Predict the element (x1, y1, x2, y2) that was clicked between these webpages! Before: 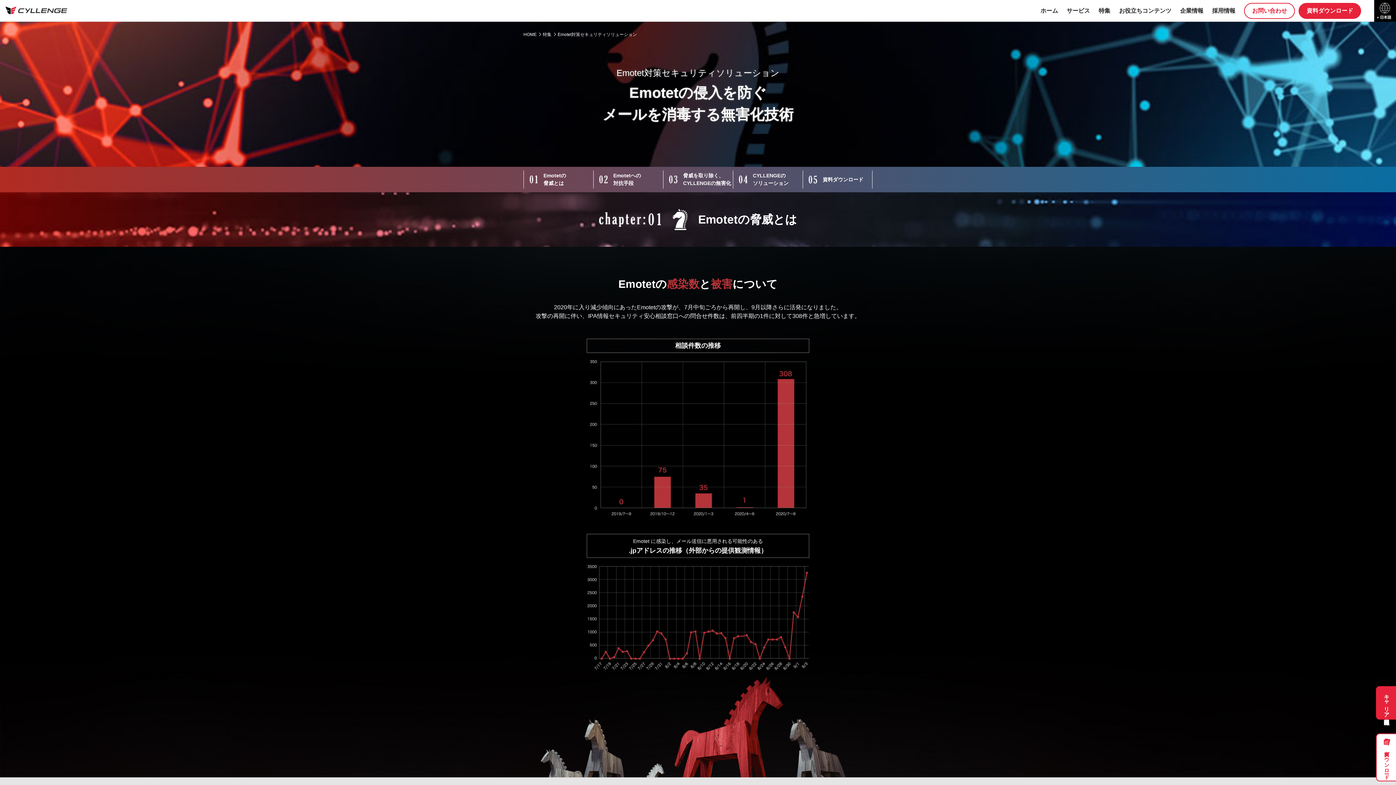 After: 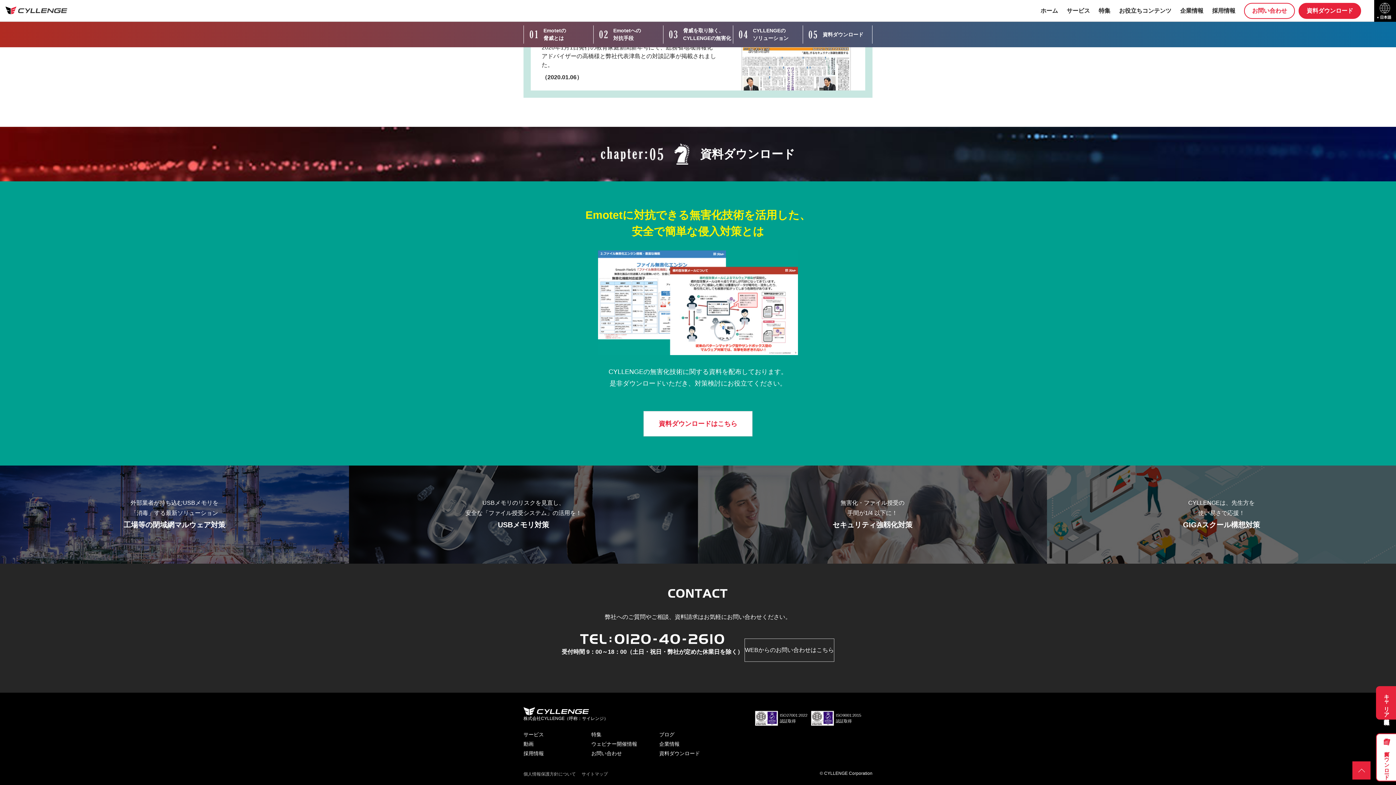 Action: label: 資料ダウンロード bbox: (802, 170, 872, 188)